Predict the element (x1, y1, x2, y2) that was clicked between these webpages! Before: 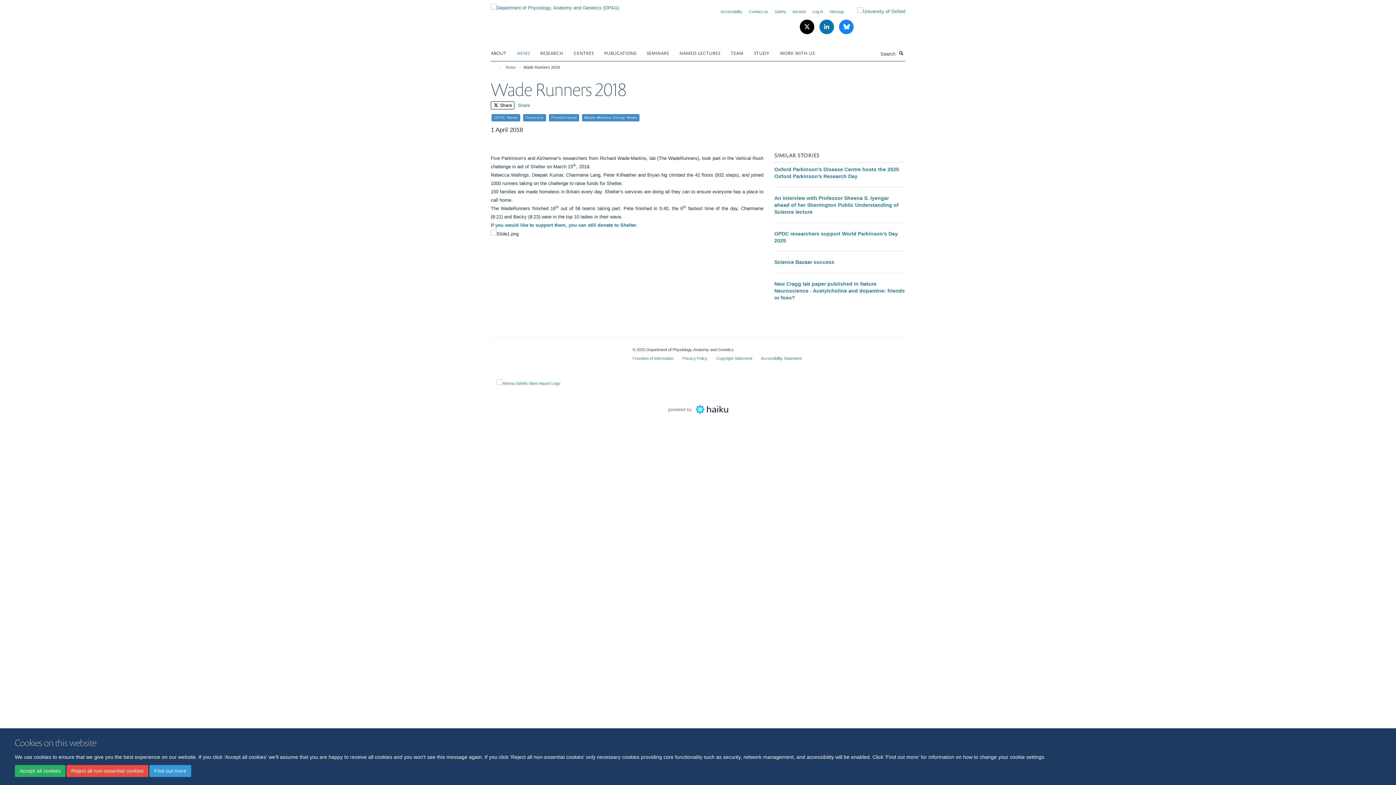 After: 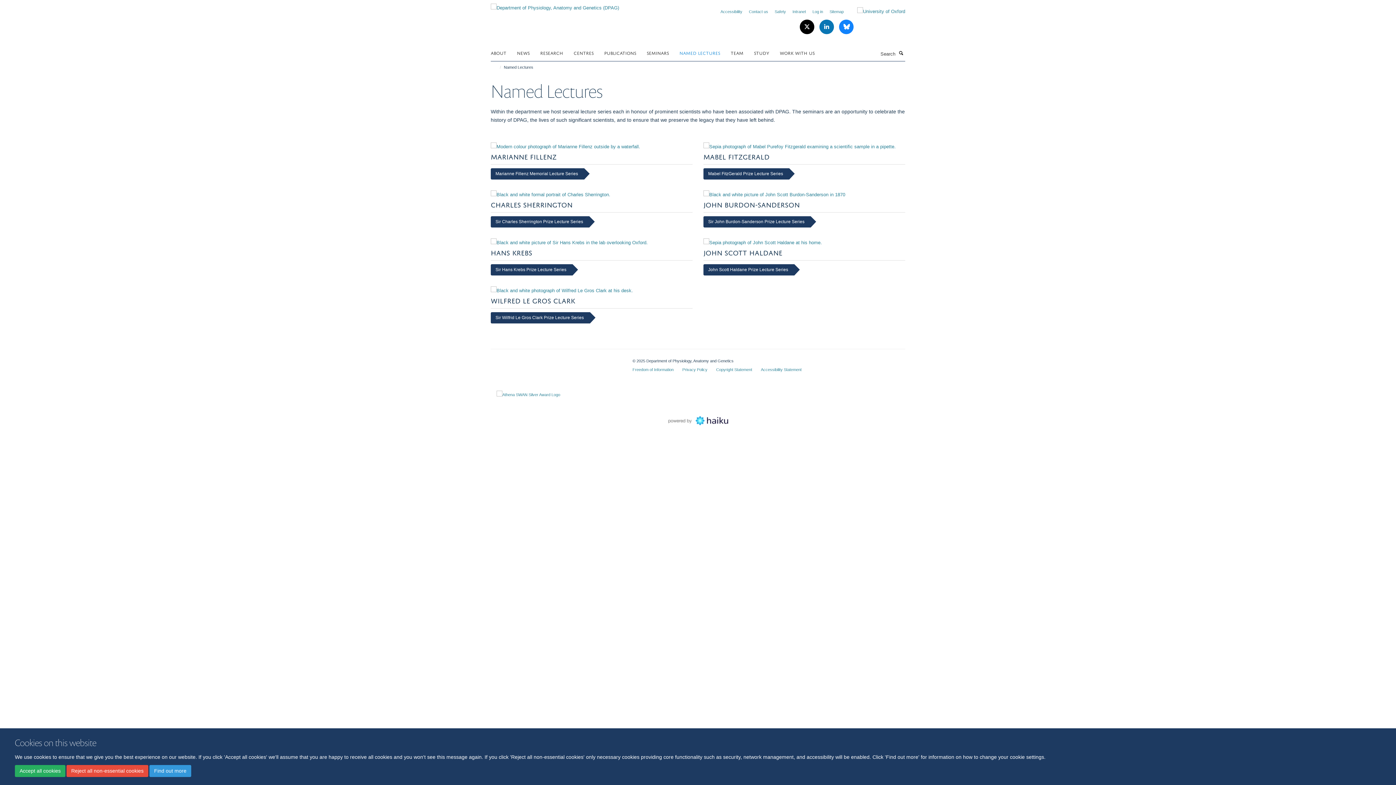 Action: label: NAMED LECTURES bbox: (679, 47, 729, 58)